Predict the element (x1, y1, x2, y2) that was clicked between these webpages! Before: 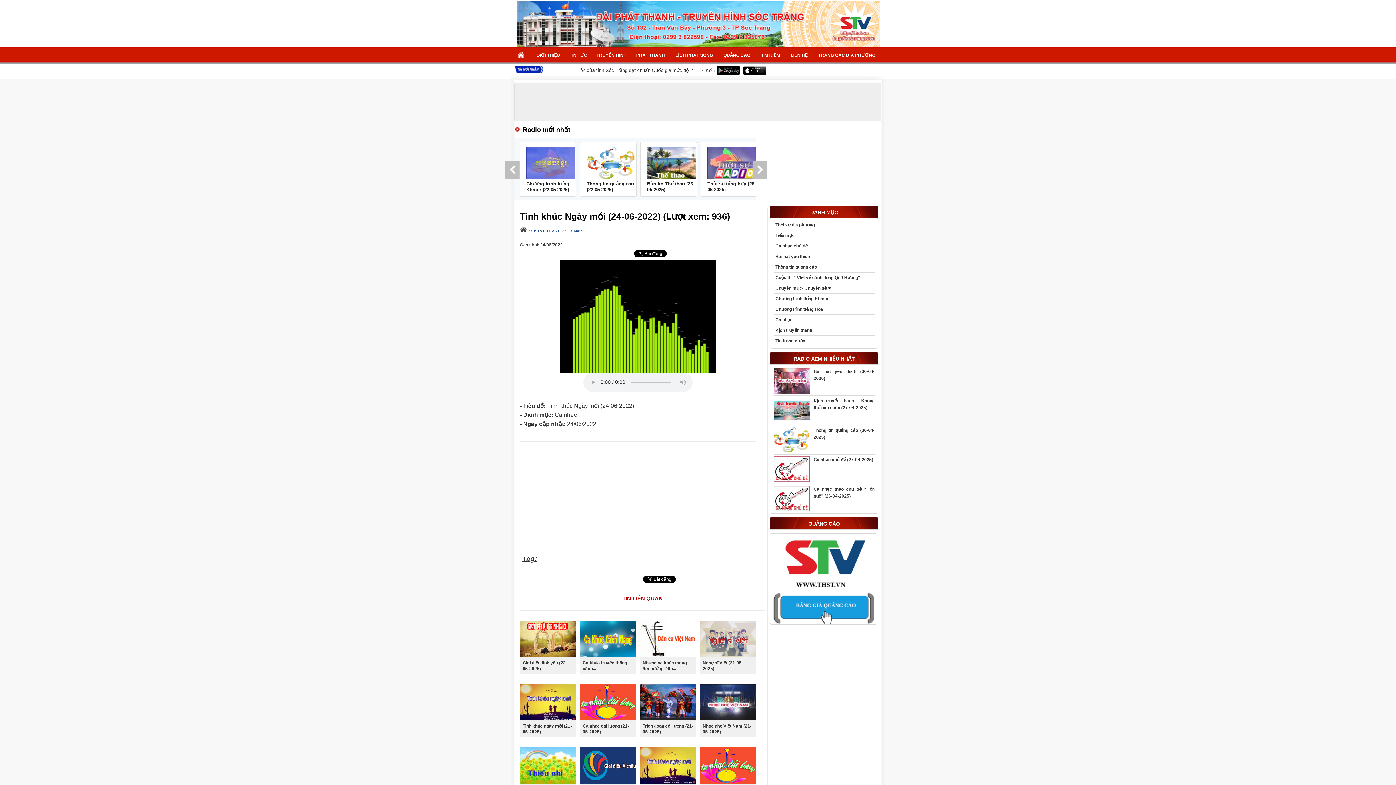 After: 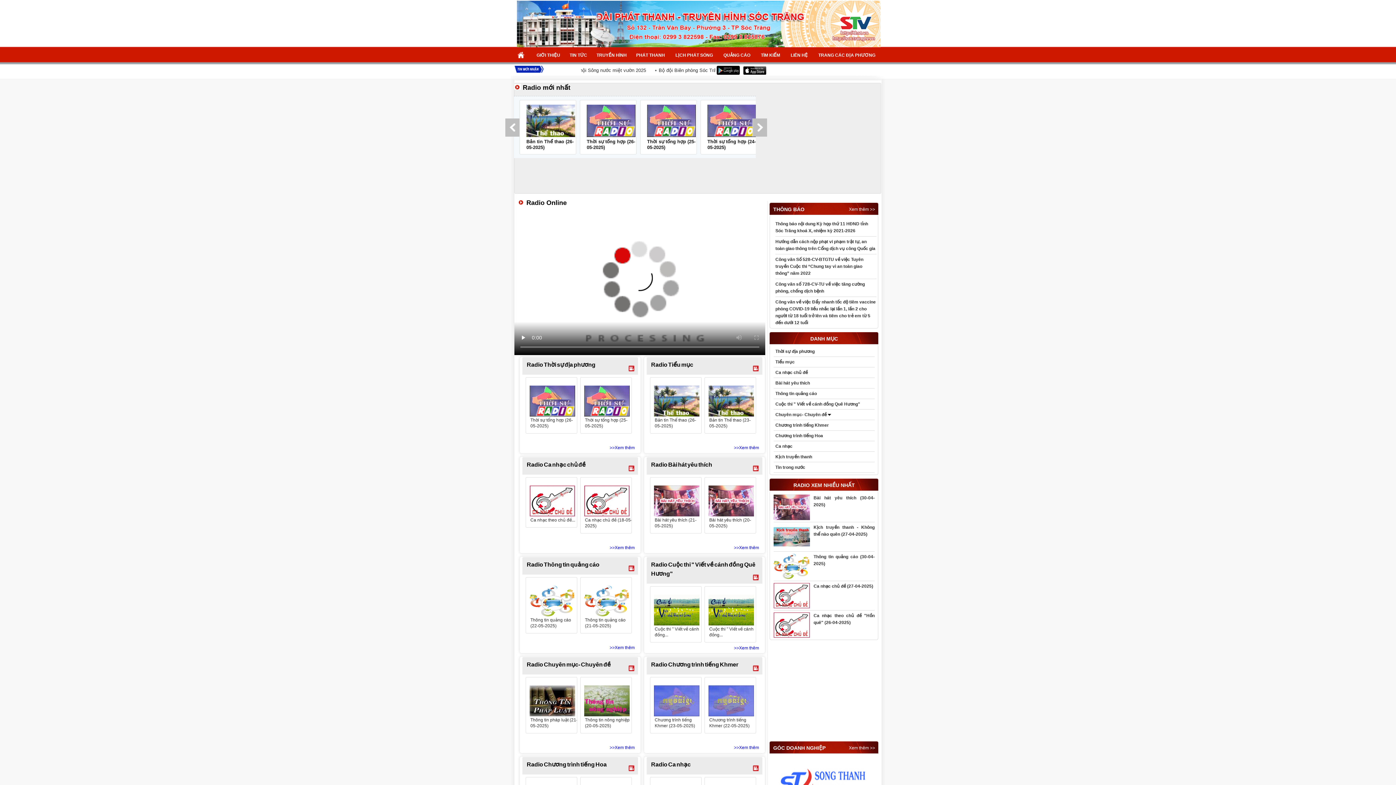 Action: bbox: (631, 46, 669, 64) label: PHÁT THANH